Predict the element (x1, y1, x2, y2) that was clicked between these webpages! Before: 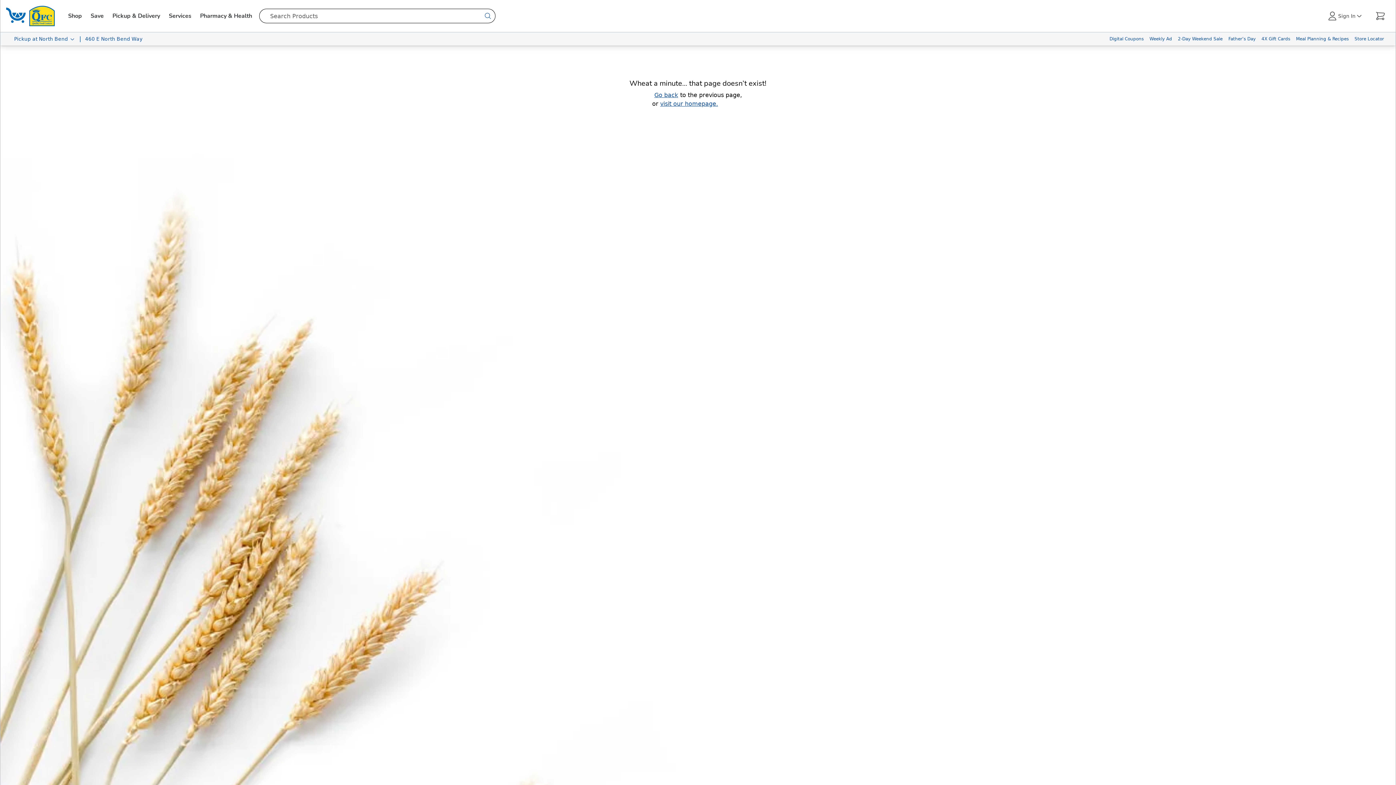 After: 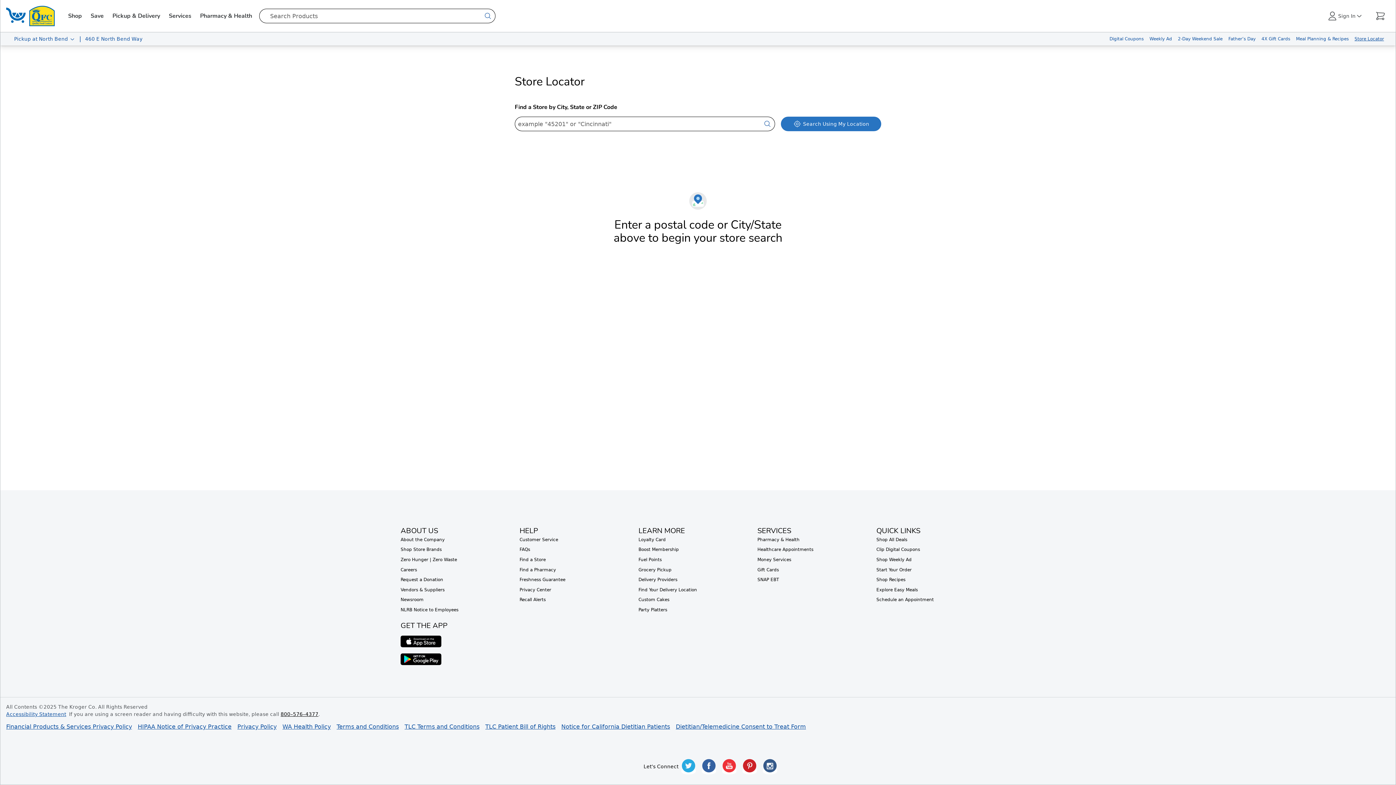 Action: bbox: (1352, 32, 1387, 45) label: Store Locator